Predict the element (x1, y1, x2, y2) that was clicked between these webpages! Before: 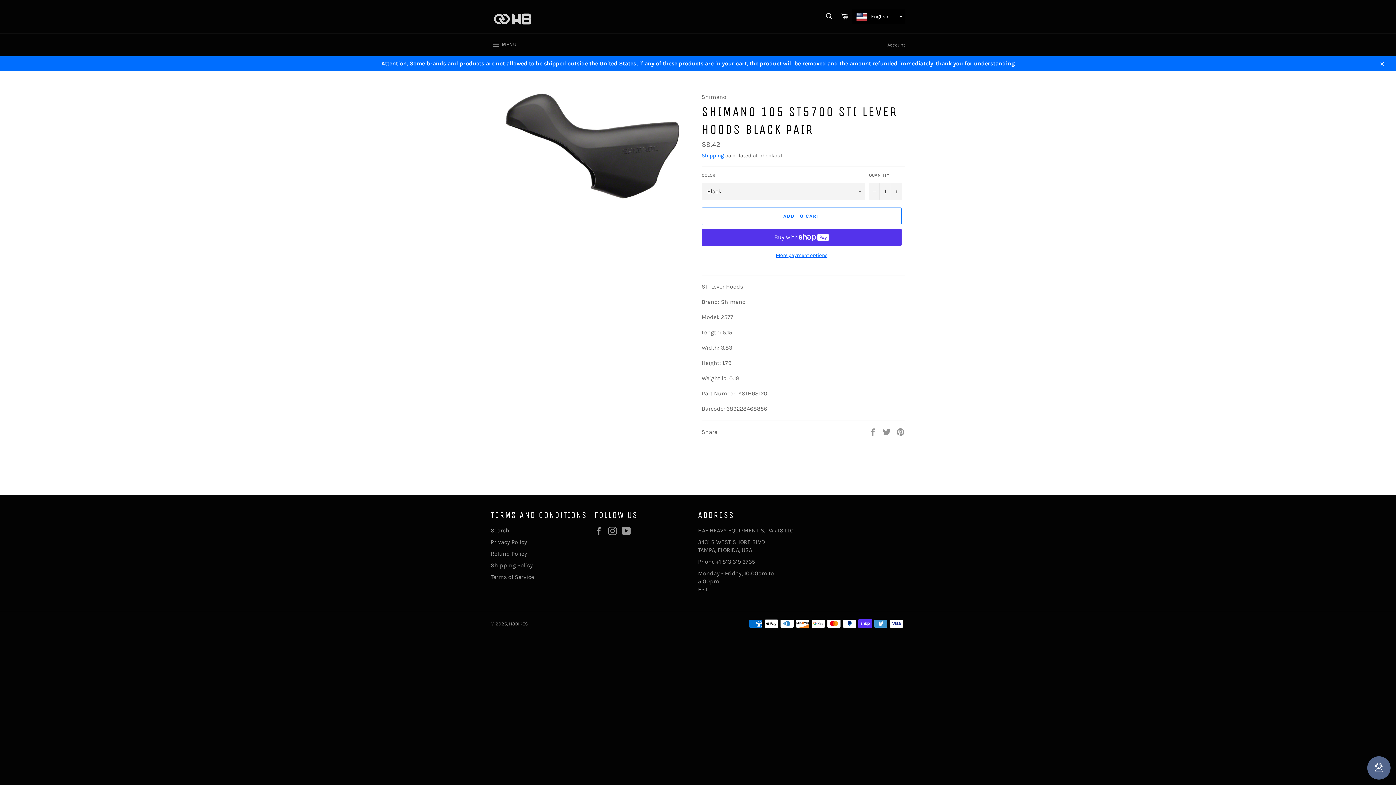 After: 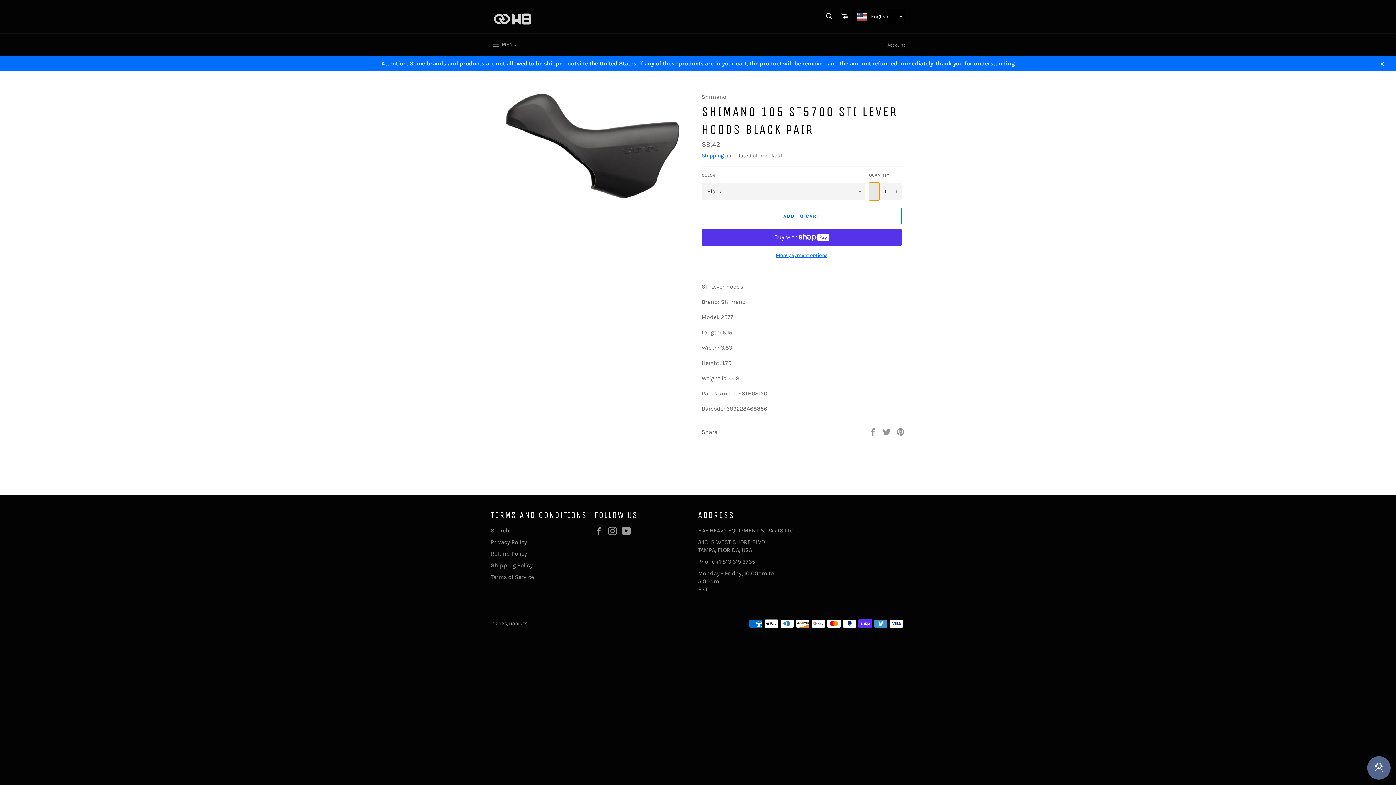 Action: bbox: (869, 182, 880, 200) label: Reduce item quantity by one